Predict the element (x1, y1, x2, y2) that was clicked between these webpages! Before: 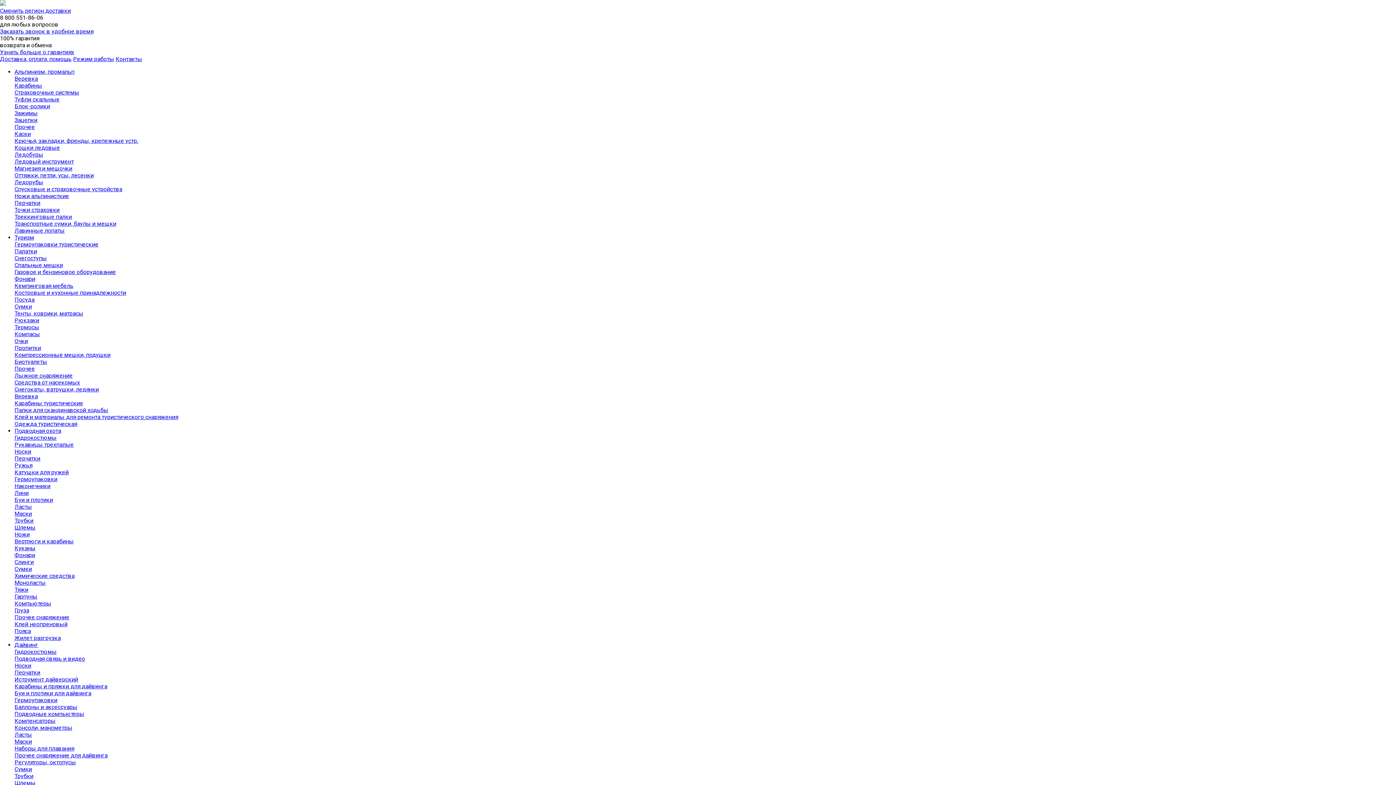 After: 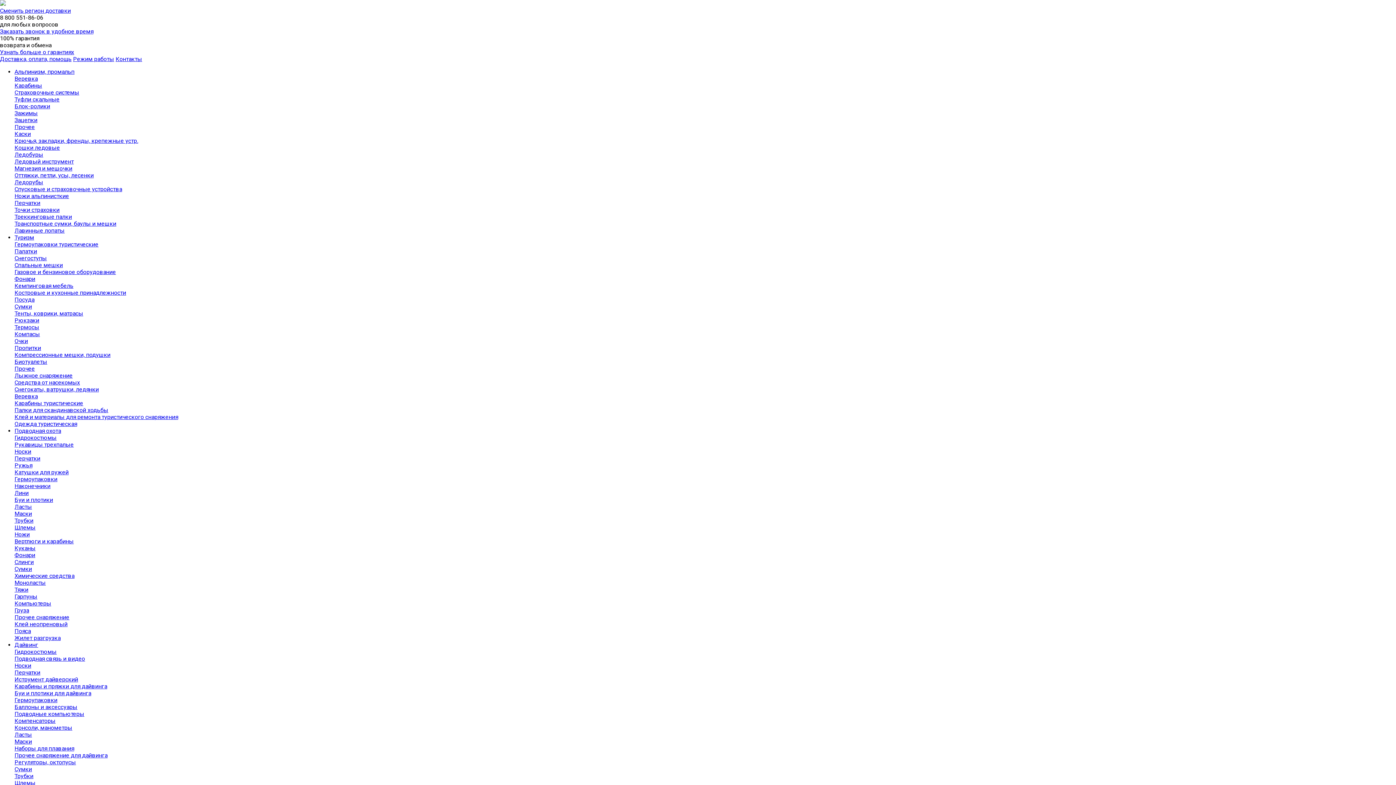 Action: bbox: (14, 655, 85, 662) label: Подводная связь и видео